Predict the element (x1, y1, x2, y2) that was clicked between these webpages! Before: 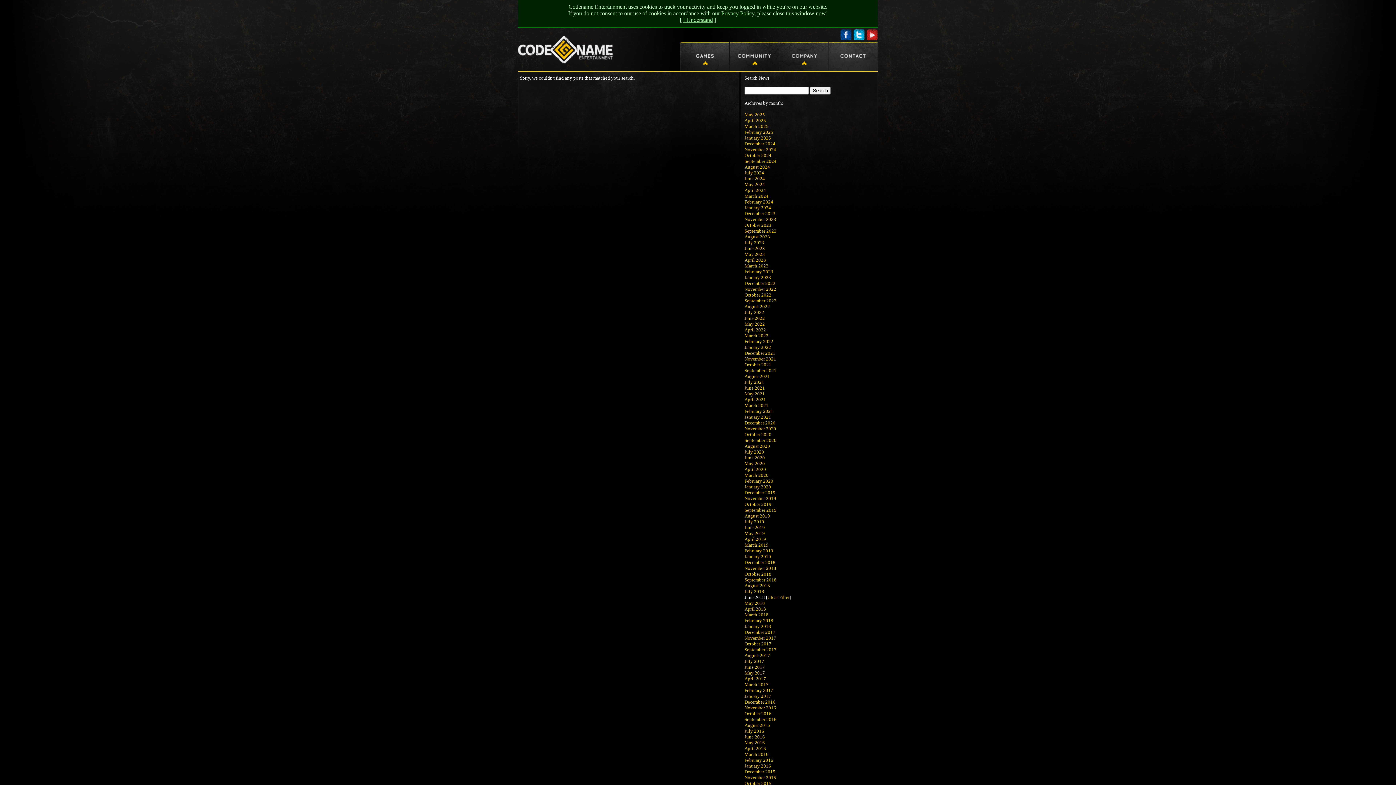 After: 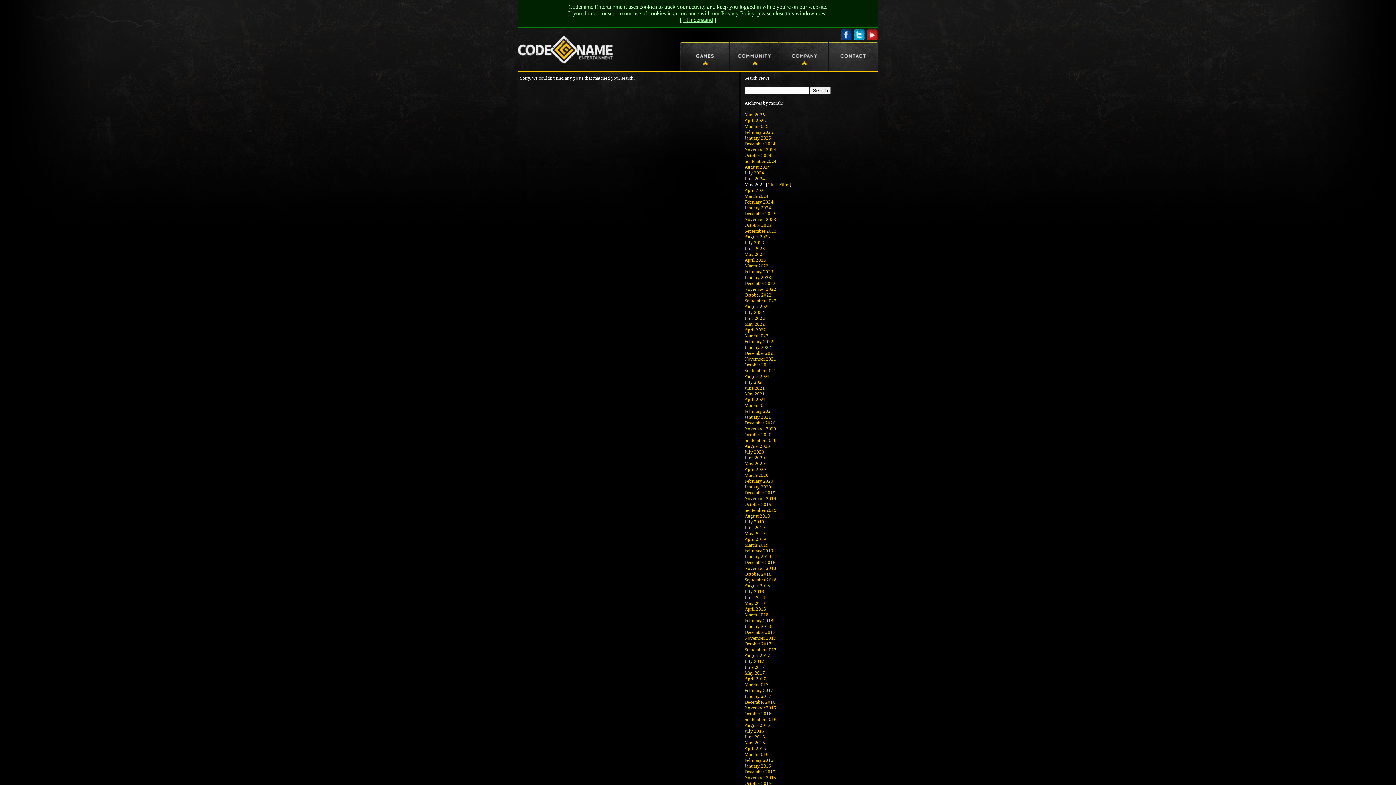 Action: label: May 2024 bbox: (744, 181, 765, 187)